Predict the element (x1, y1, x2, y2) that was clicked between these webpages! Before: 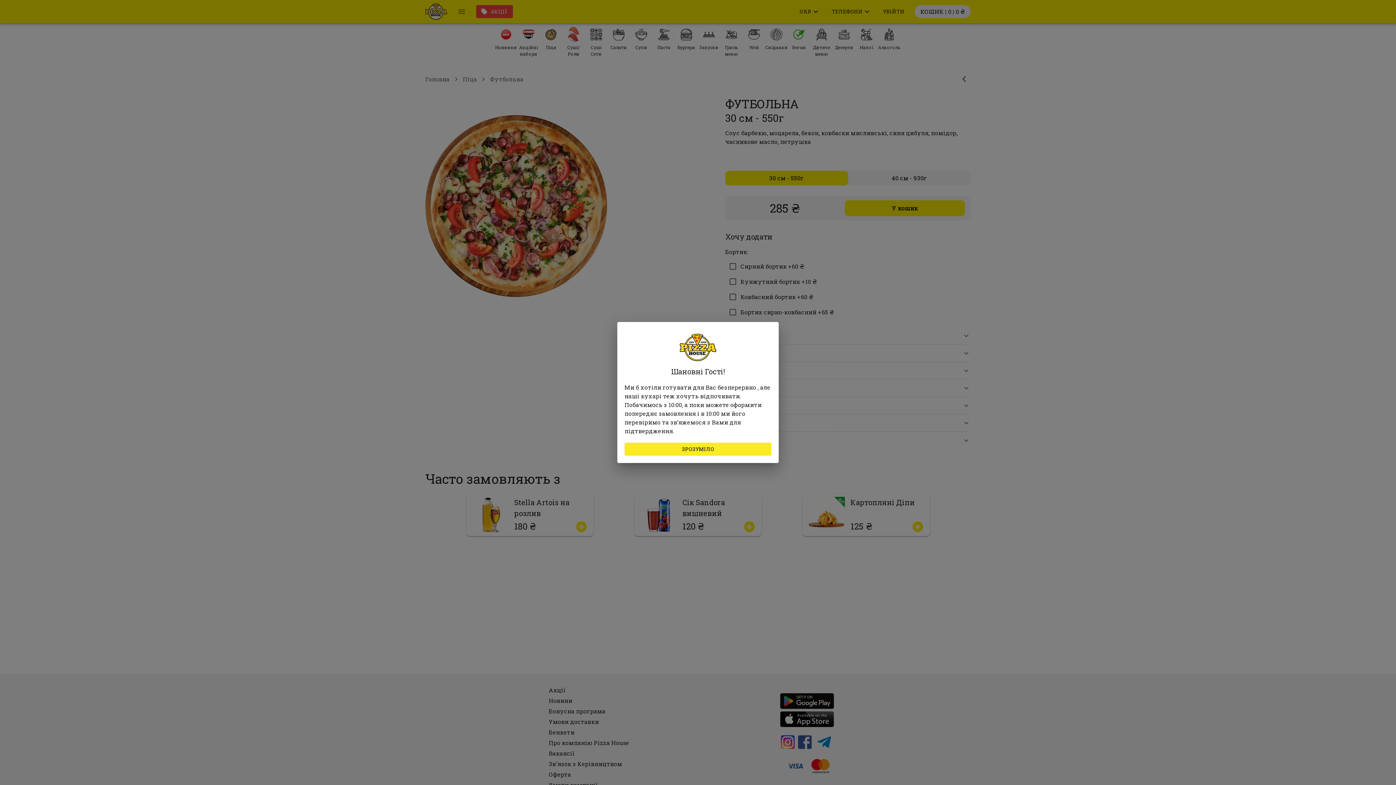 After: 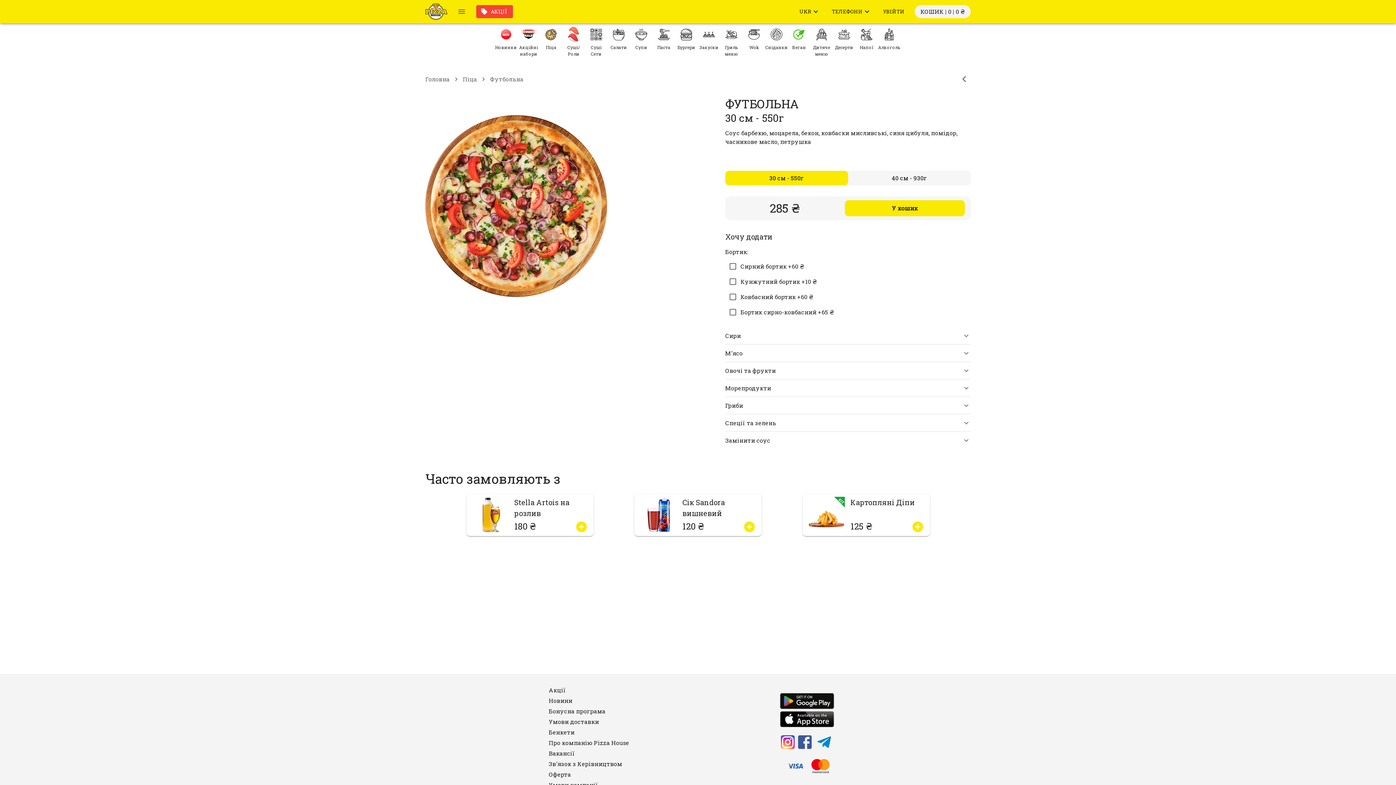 Action: bbox: (624, 442, 771, 456) label: ЗРОЗУМІЛО